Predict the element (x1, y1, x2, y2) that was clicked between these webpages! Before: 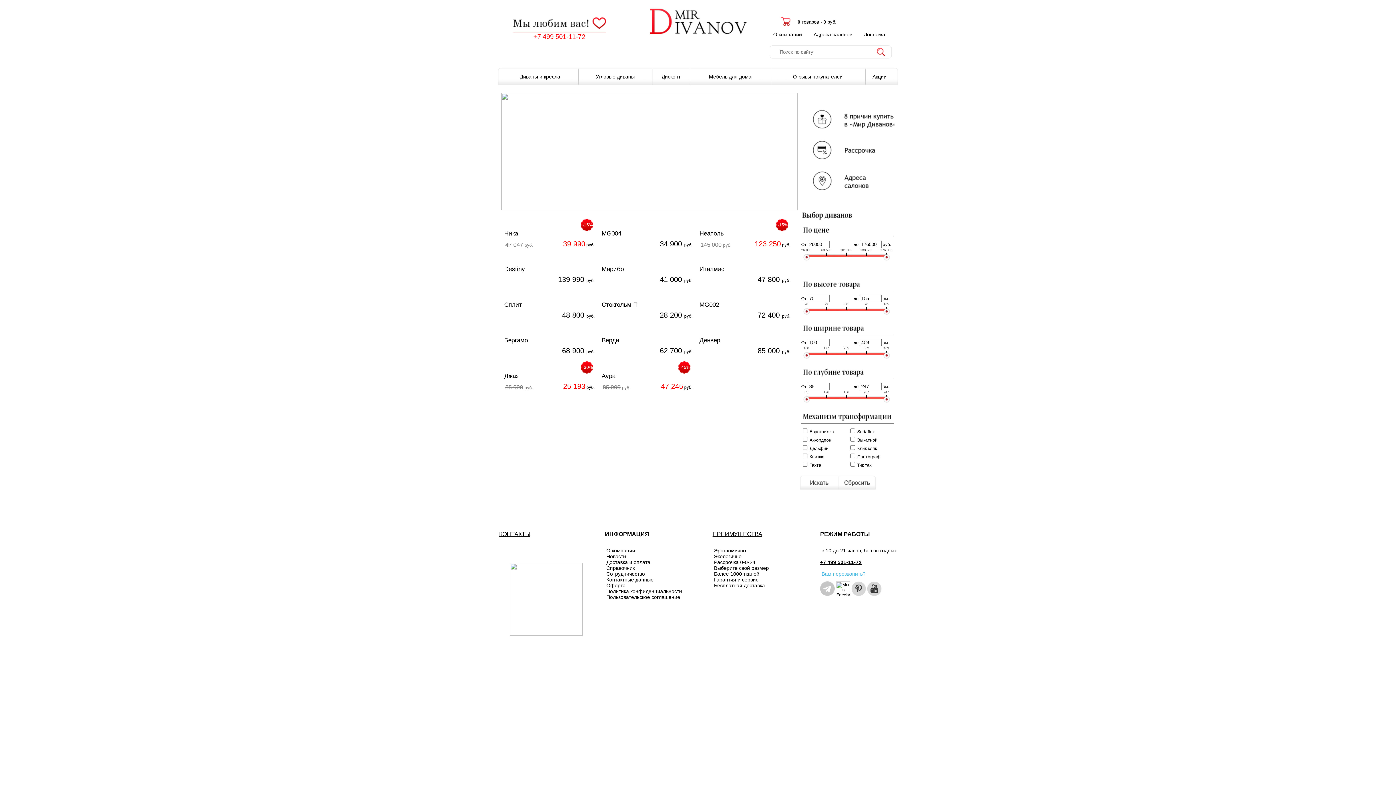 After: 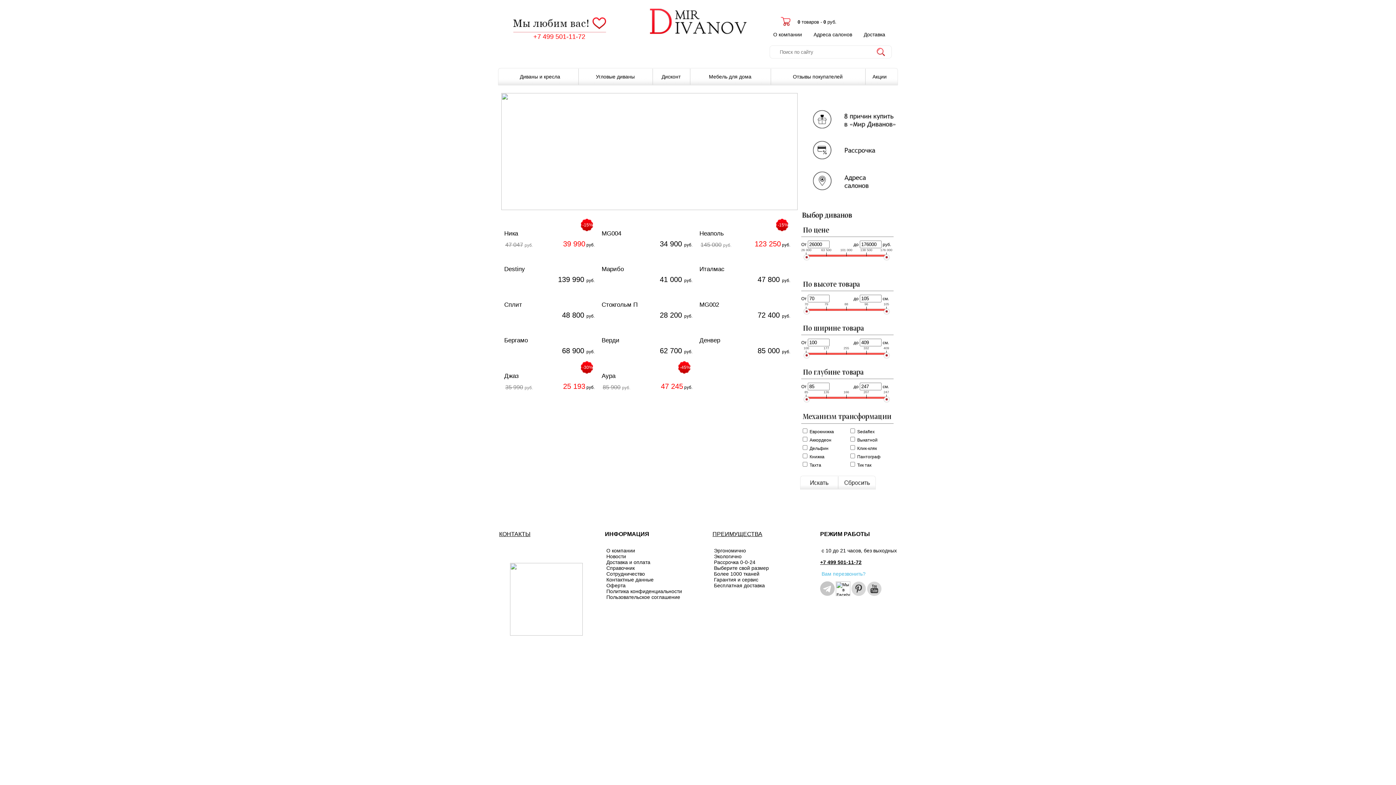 Action: bbox: (820, 592, 834, 597)